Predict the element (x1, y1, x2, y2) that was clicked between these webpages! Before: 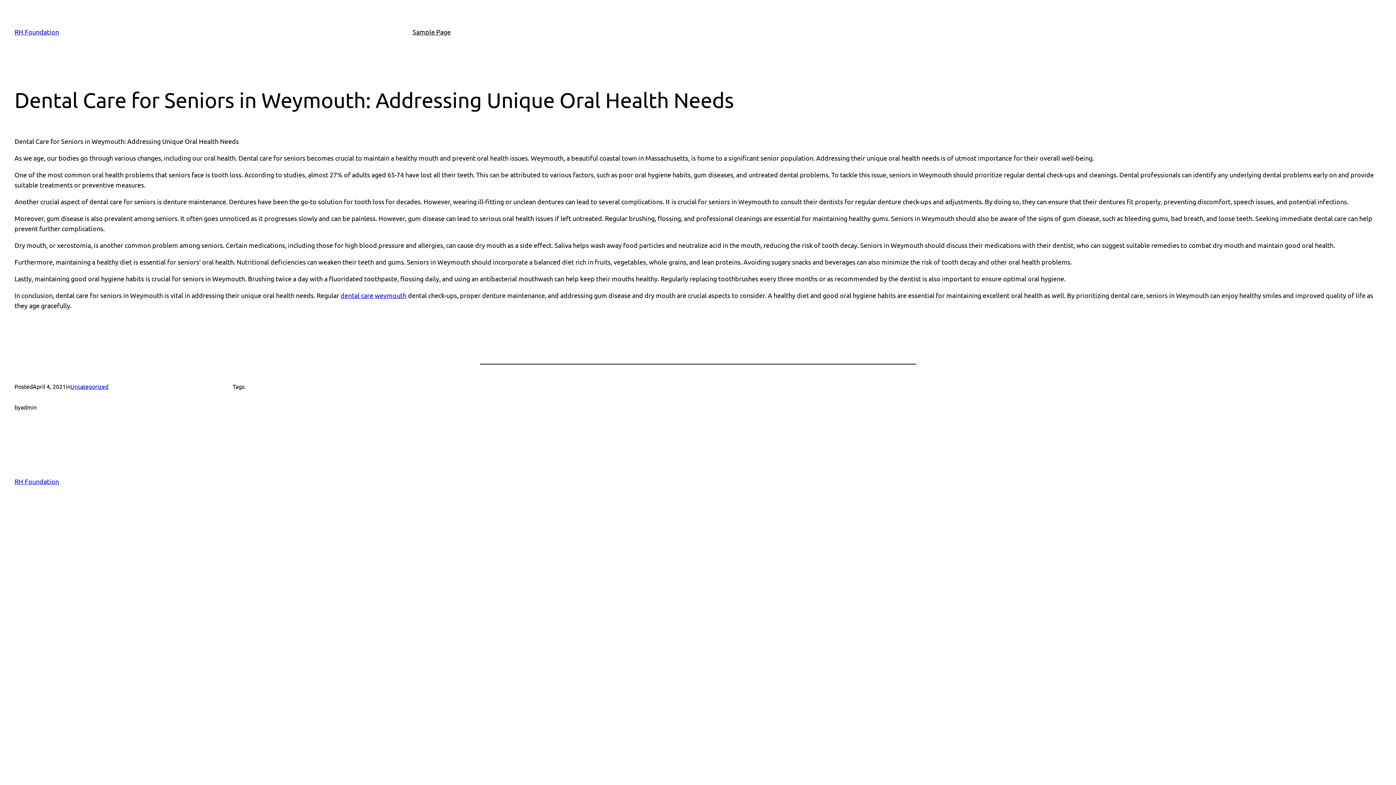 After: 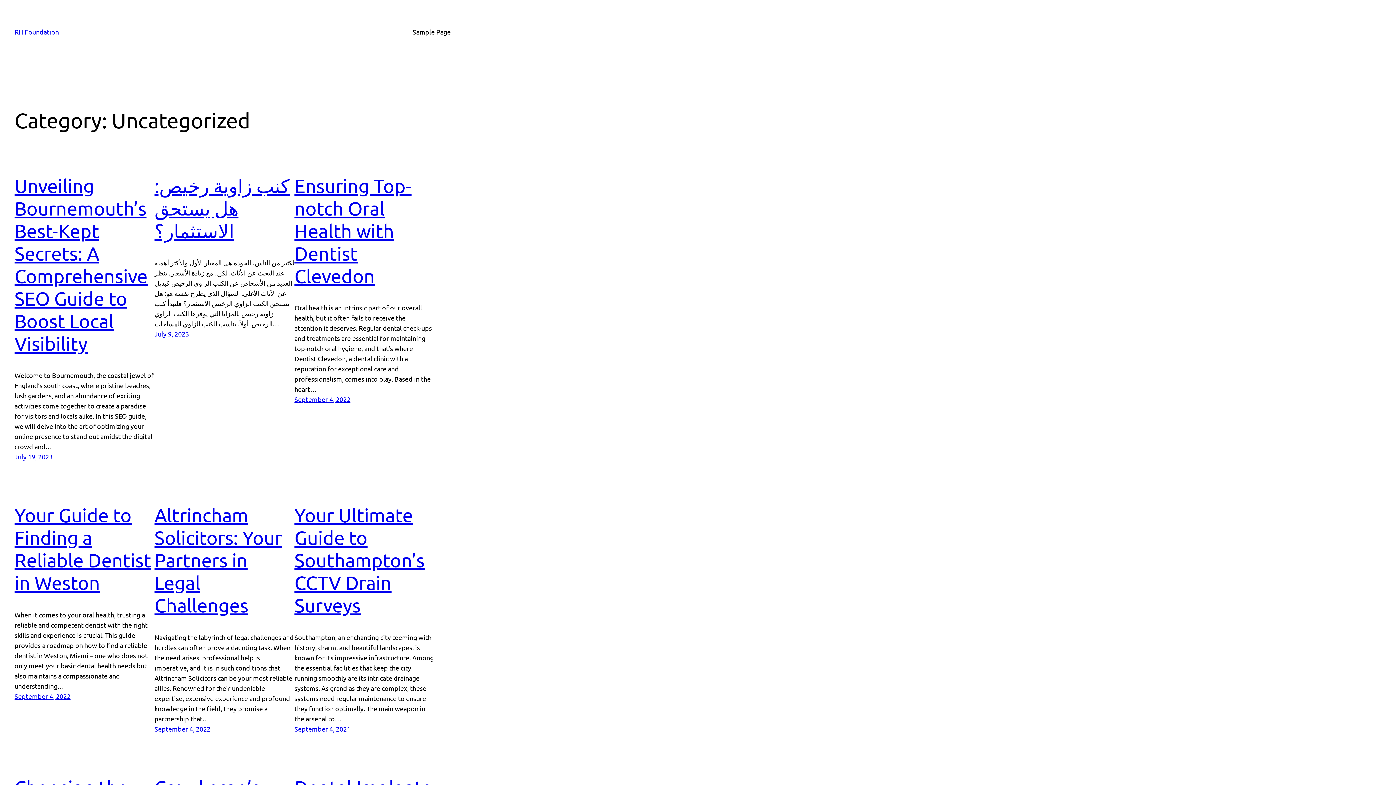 Action: bbox: (70, 382, 108, 390) label: Uncategorized